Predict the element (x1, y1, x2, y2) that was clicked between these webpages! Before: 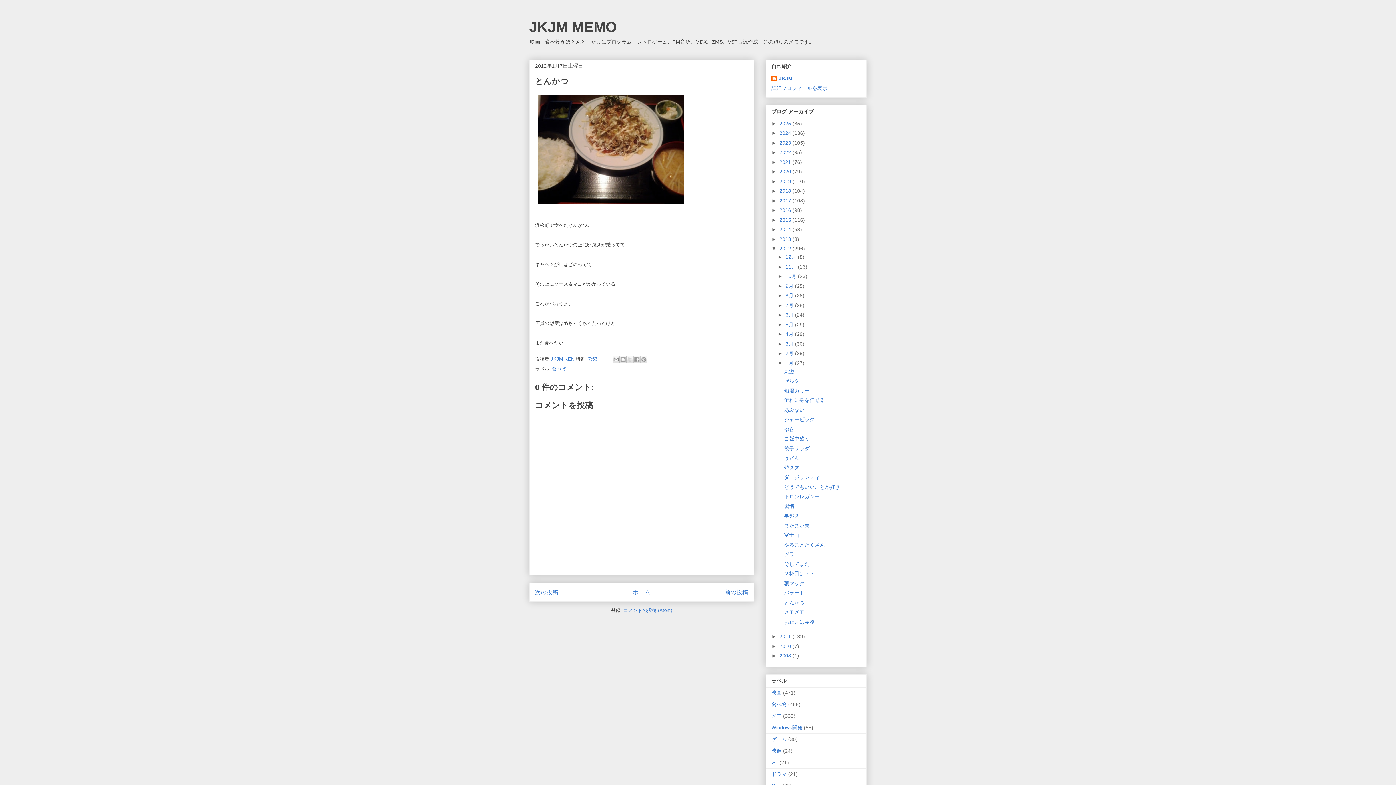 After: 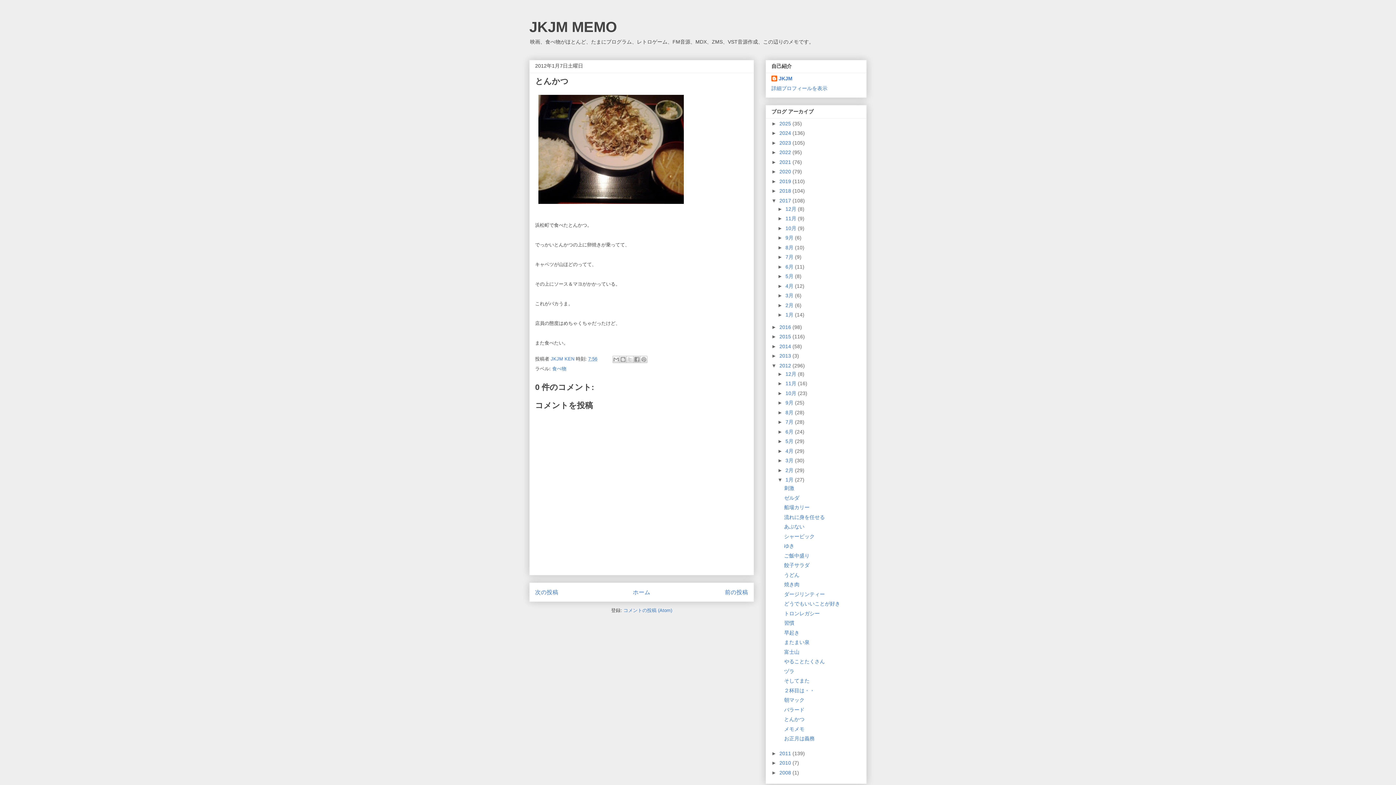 Action: label: ►   bbox: (771, 197, 779, 203)